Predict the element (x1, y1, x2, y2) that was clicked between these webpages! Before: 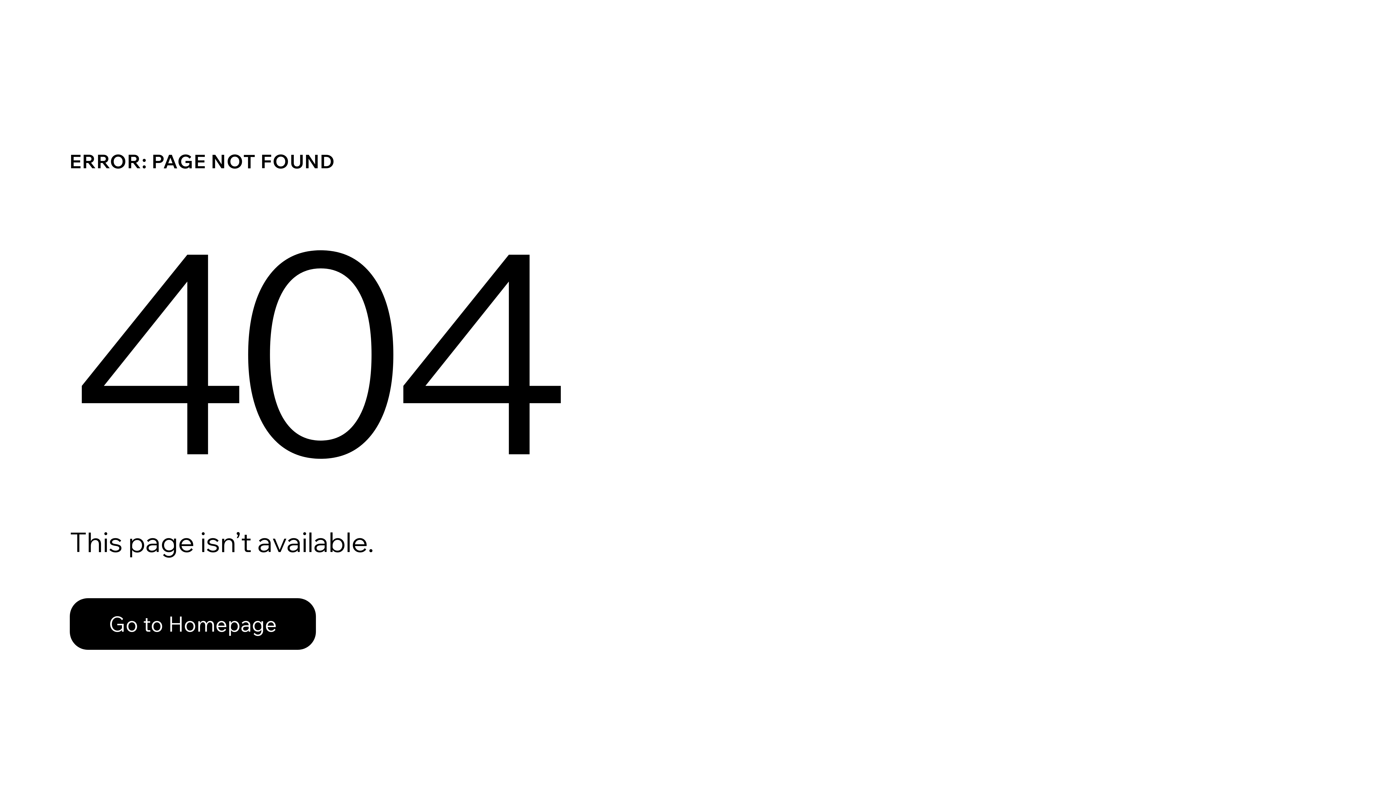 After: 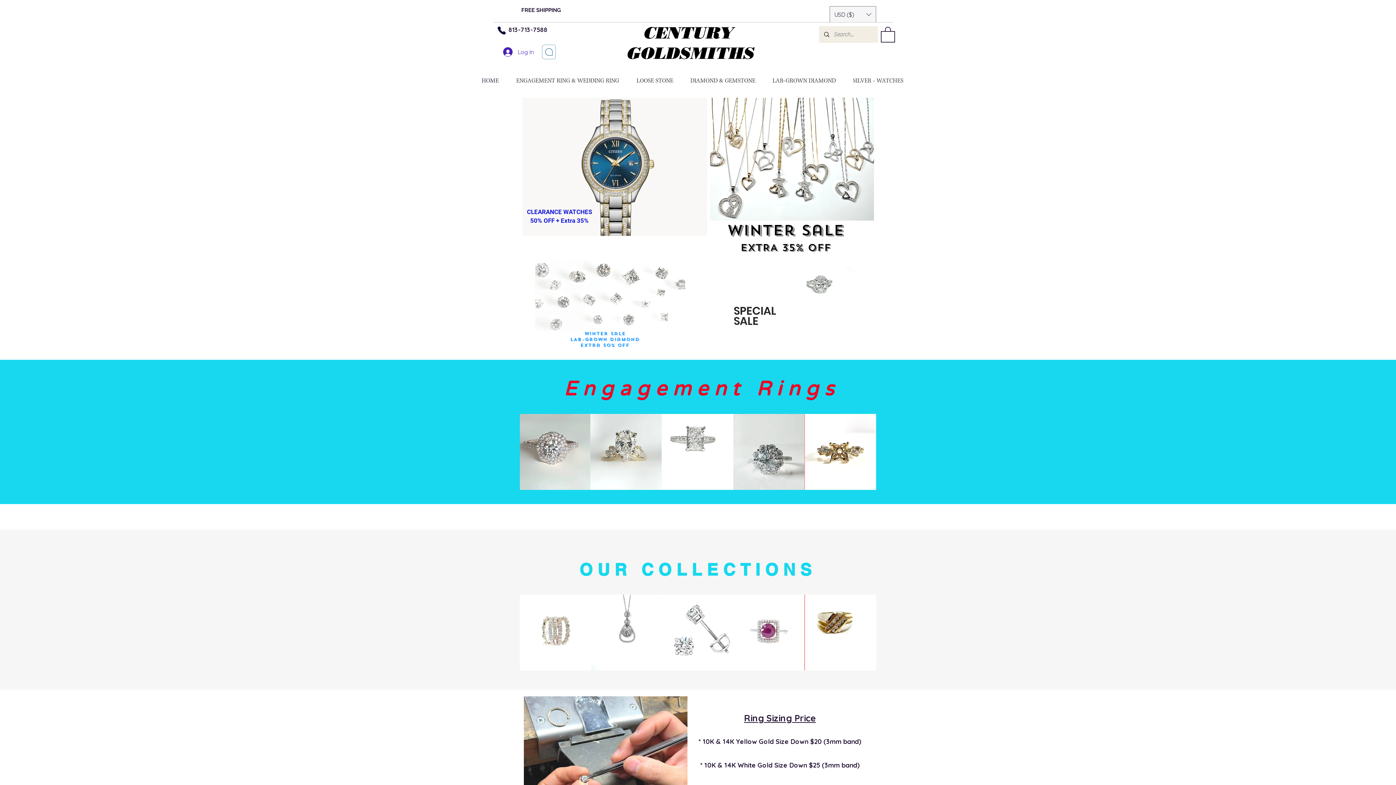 Action: label: Go to Homepage bbox: (69, 598, 316, 650)